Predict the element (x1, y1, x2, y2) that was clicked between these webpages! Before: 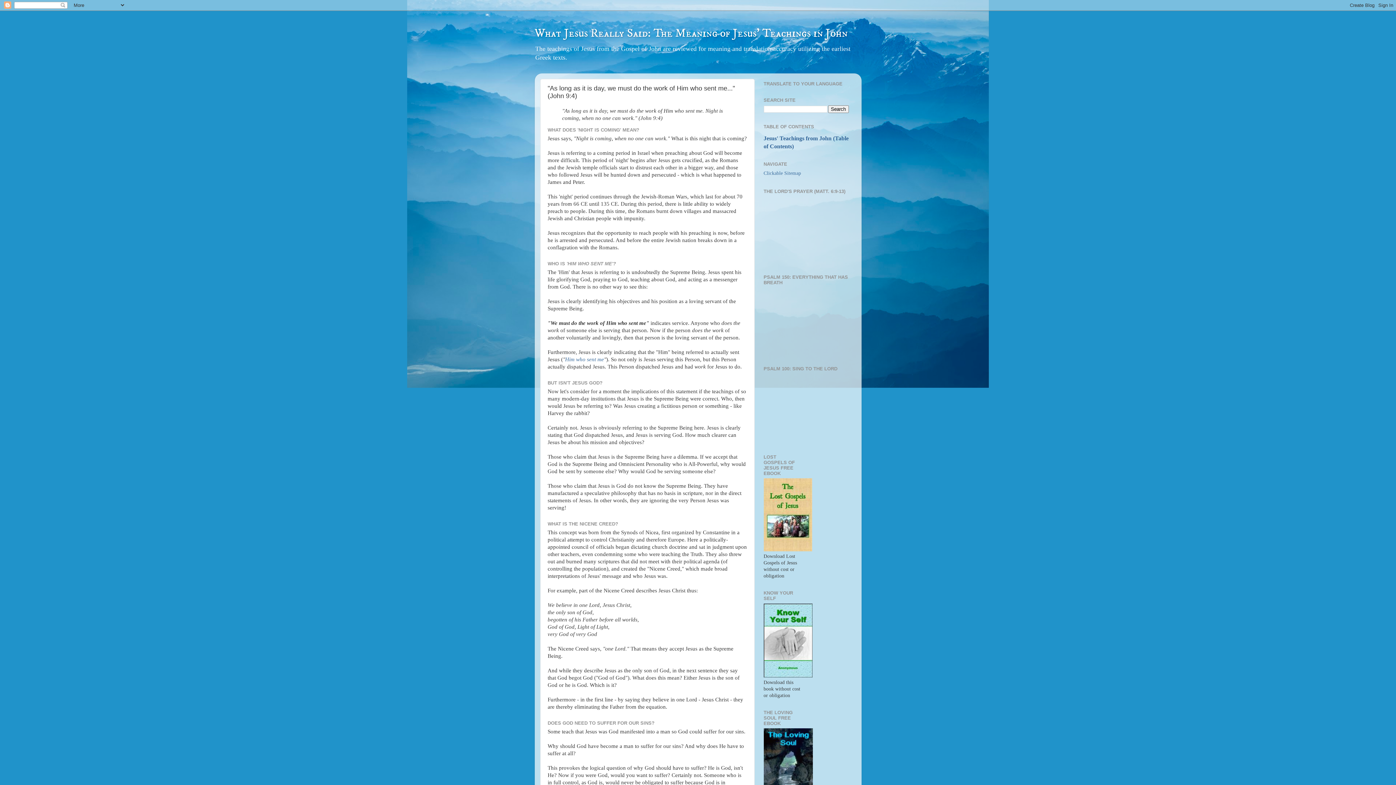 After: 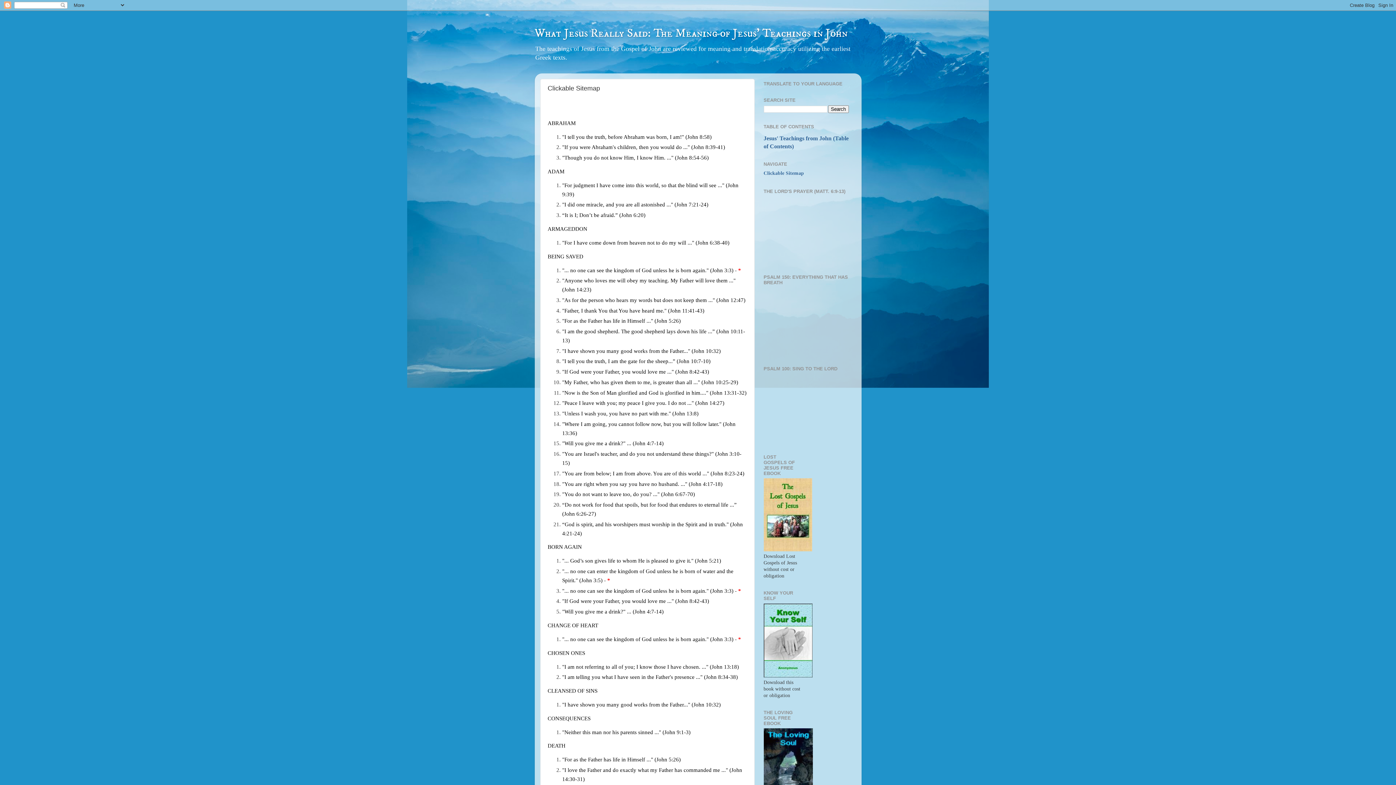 Action: label: Clickable Sitemap bbox: (763, 170, 801, 176)